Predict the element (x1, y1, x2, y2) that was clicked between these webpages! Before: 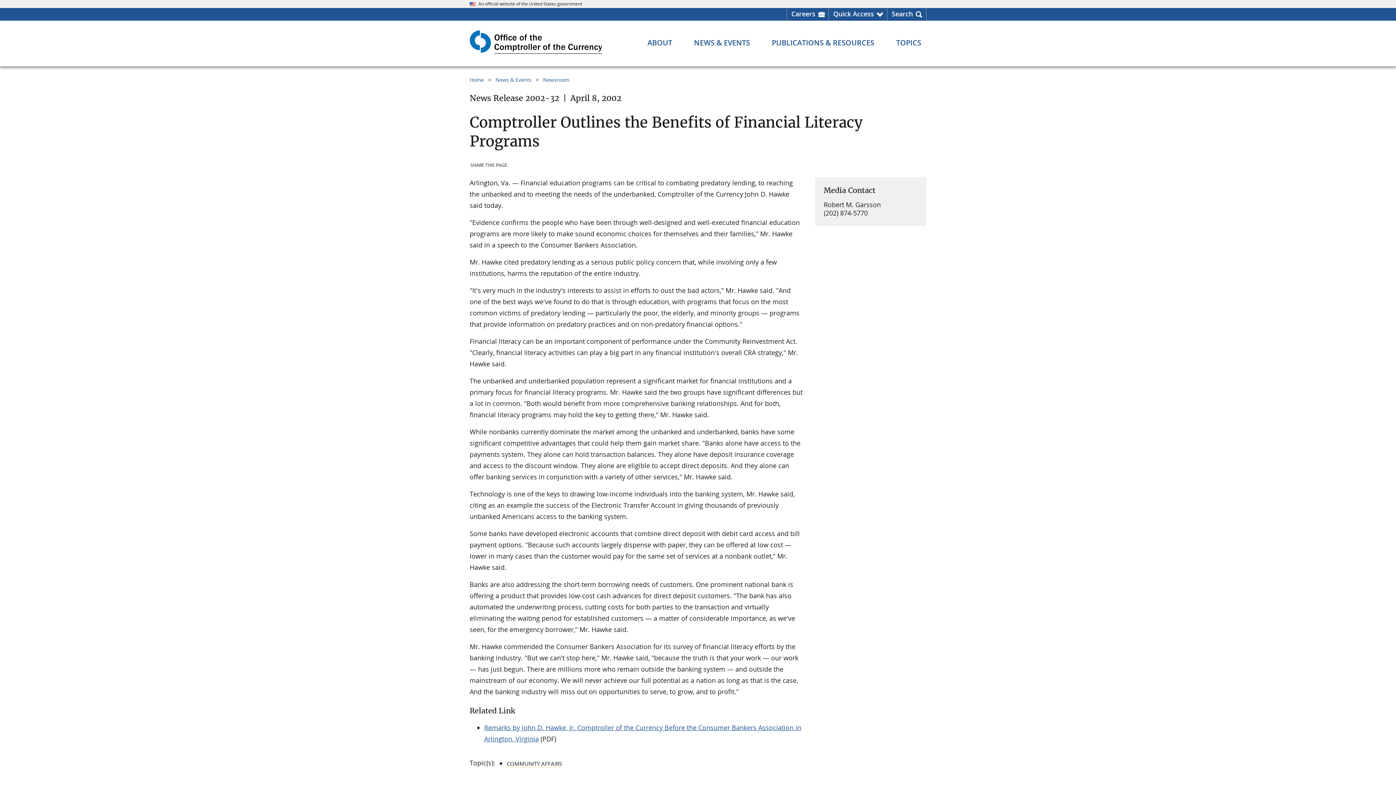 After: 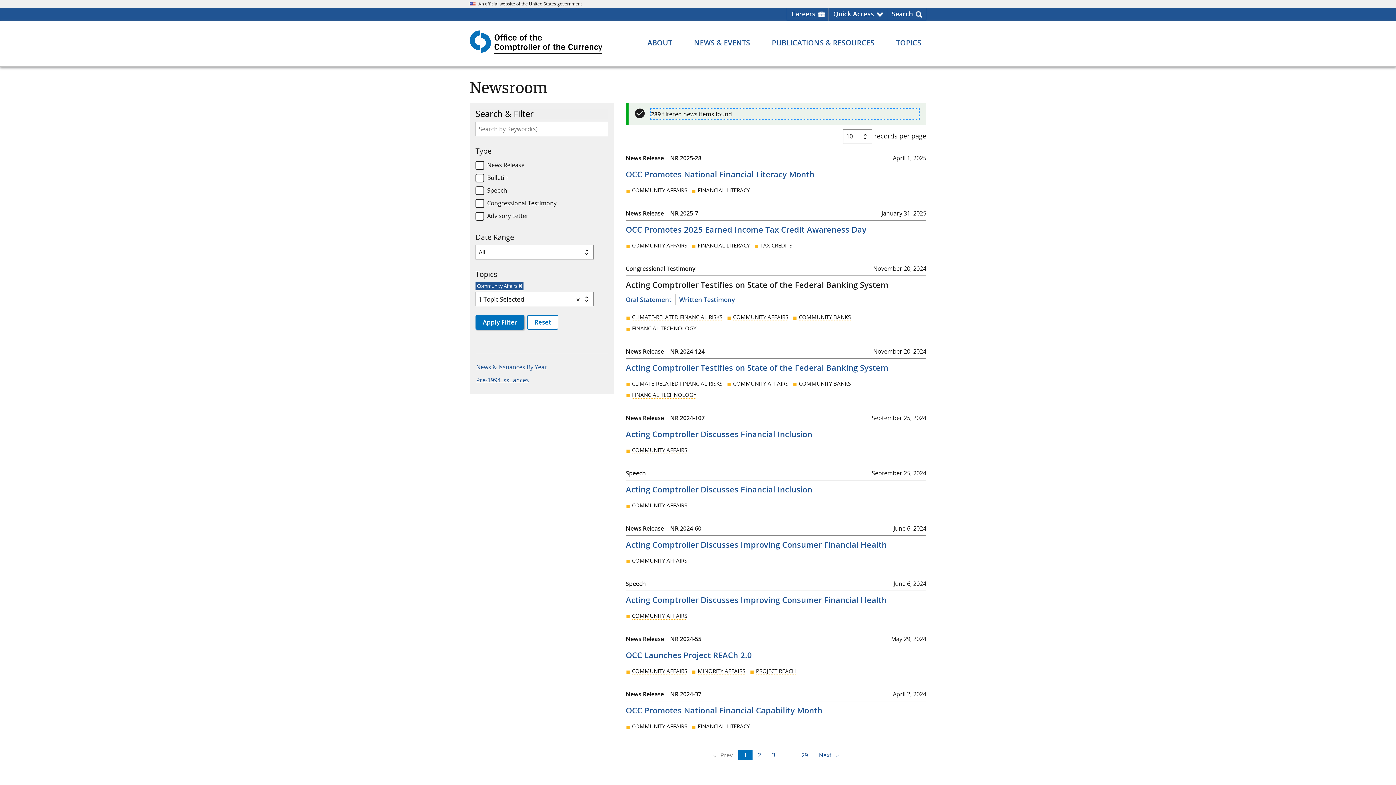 Action: bbox: (506, 760, 562, 768) label: COMMUNITY AFFAIRS